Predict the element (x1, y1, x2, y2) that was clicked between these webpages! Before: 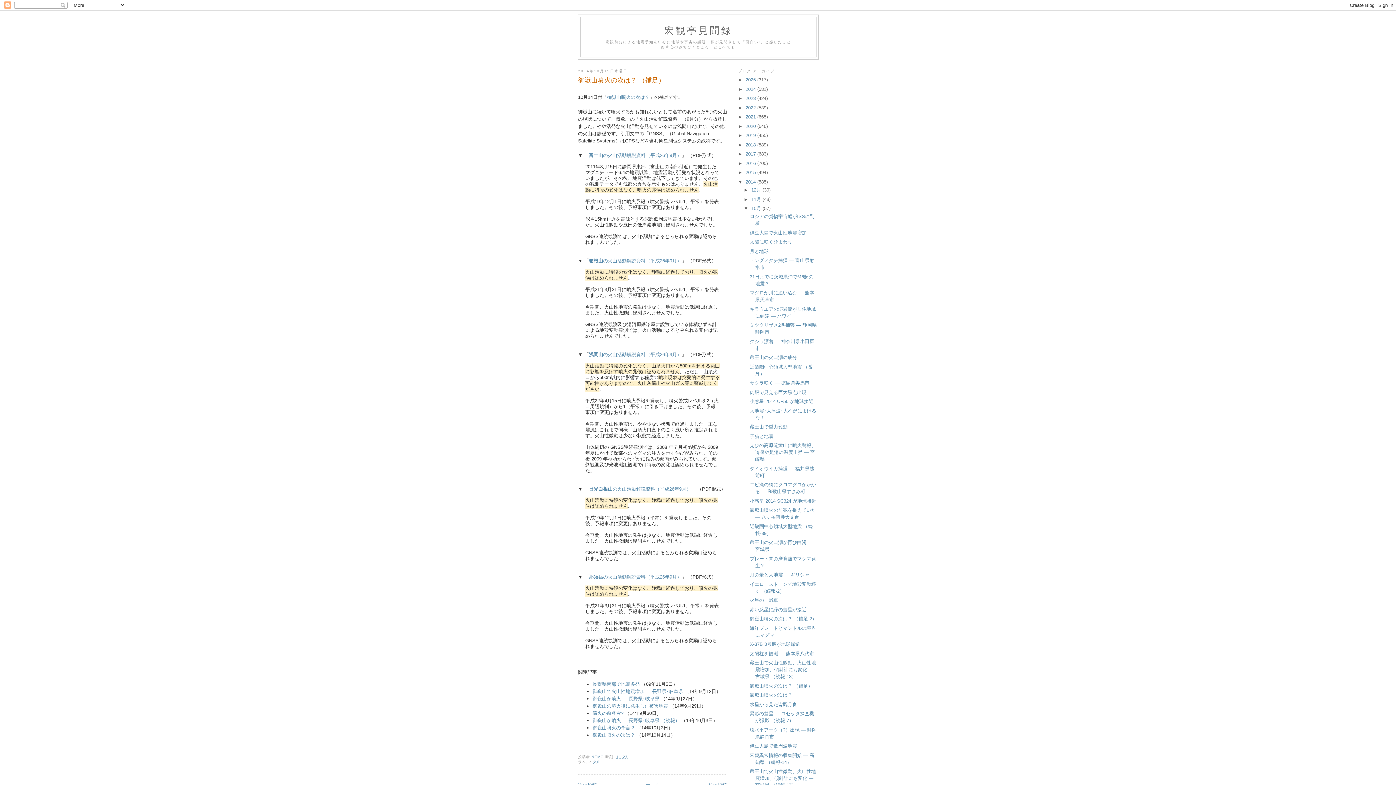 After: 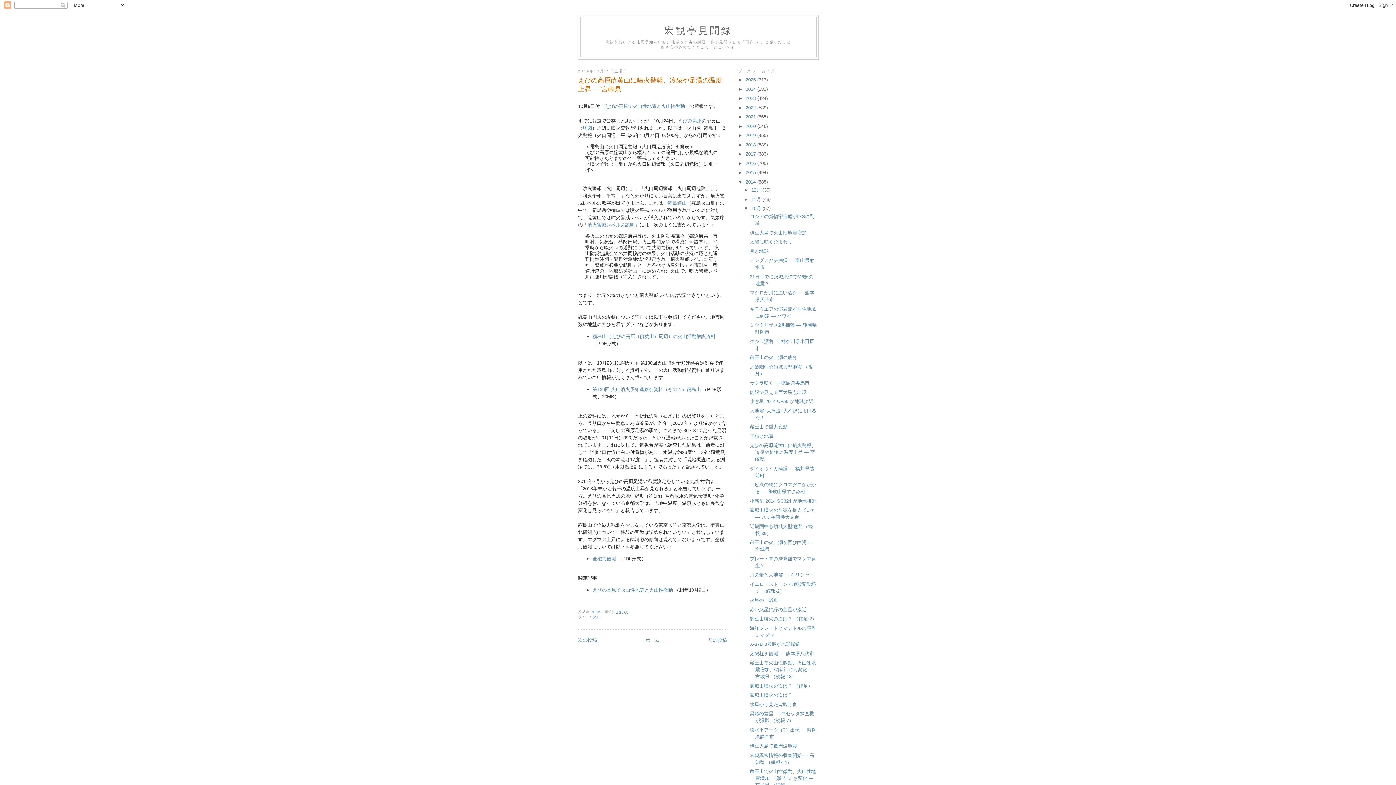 Action: bbox: (749, 443, 816, 462) label: えびの高原硫黄山に噴火警報、冷泉や足湯の温度上昇 ― 宮崎県